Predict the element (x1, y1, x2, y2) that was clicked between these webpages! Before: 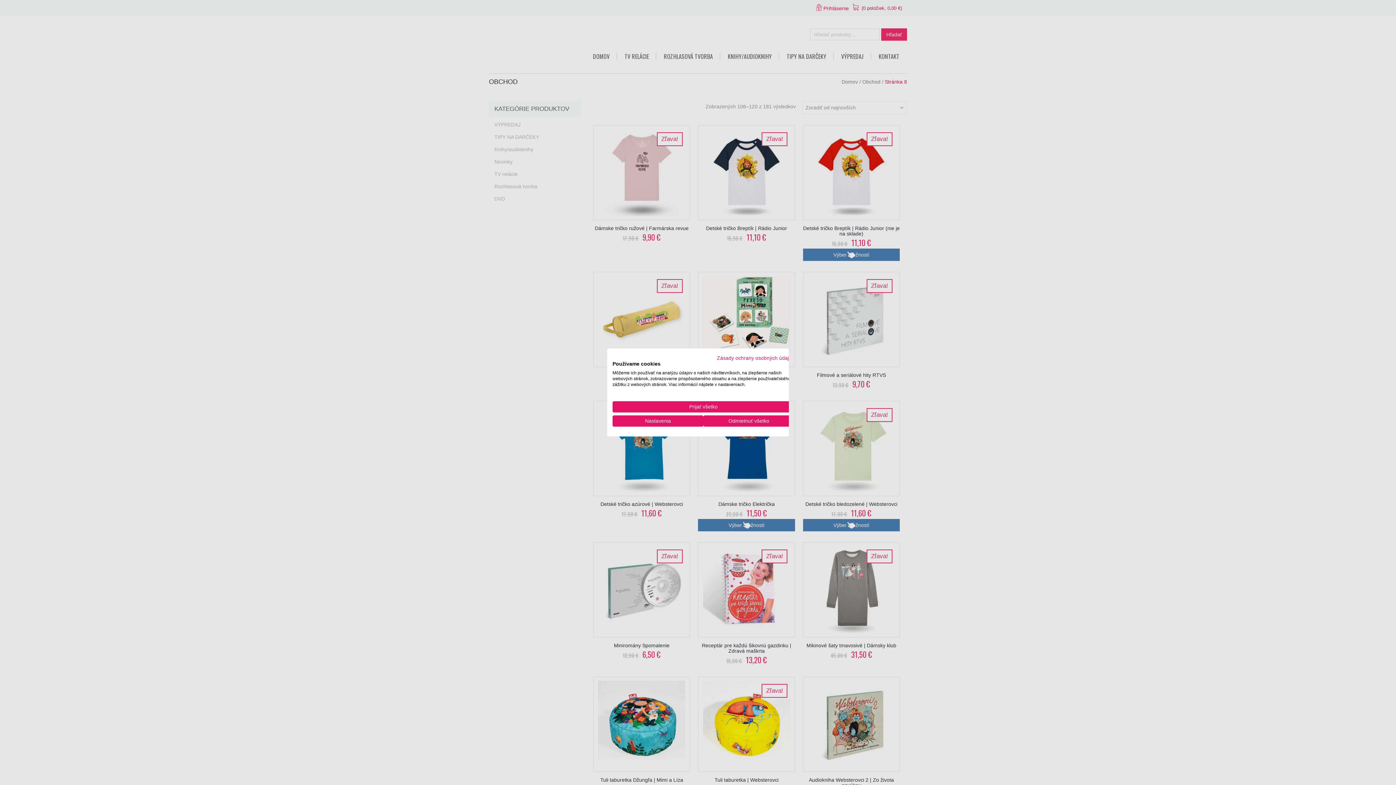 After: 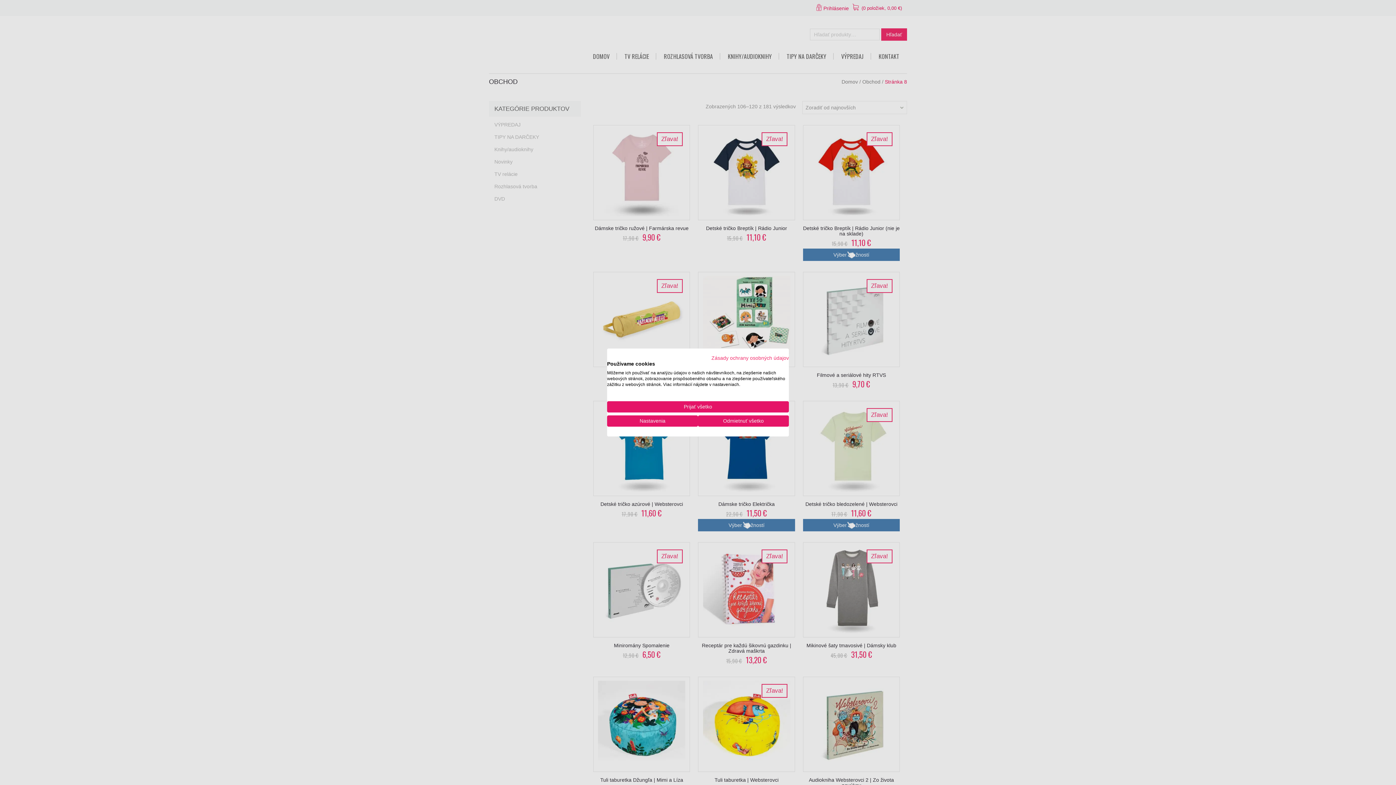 Action: bbox: (717, 355, 794, 361) label: Zásady ochrany osobných údajov. Externý odkaz. Otvorí sa v novej karte alebo okne.